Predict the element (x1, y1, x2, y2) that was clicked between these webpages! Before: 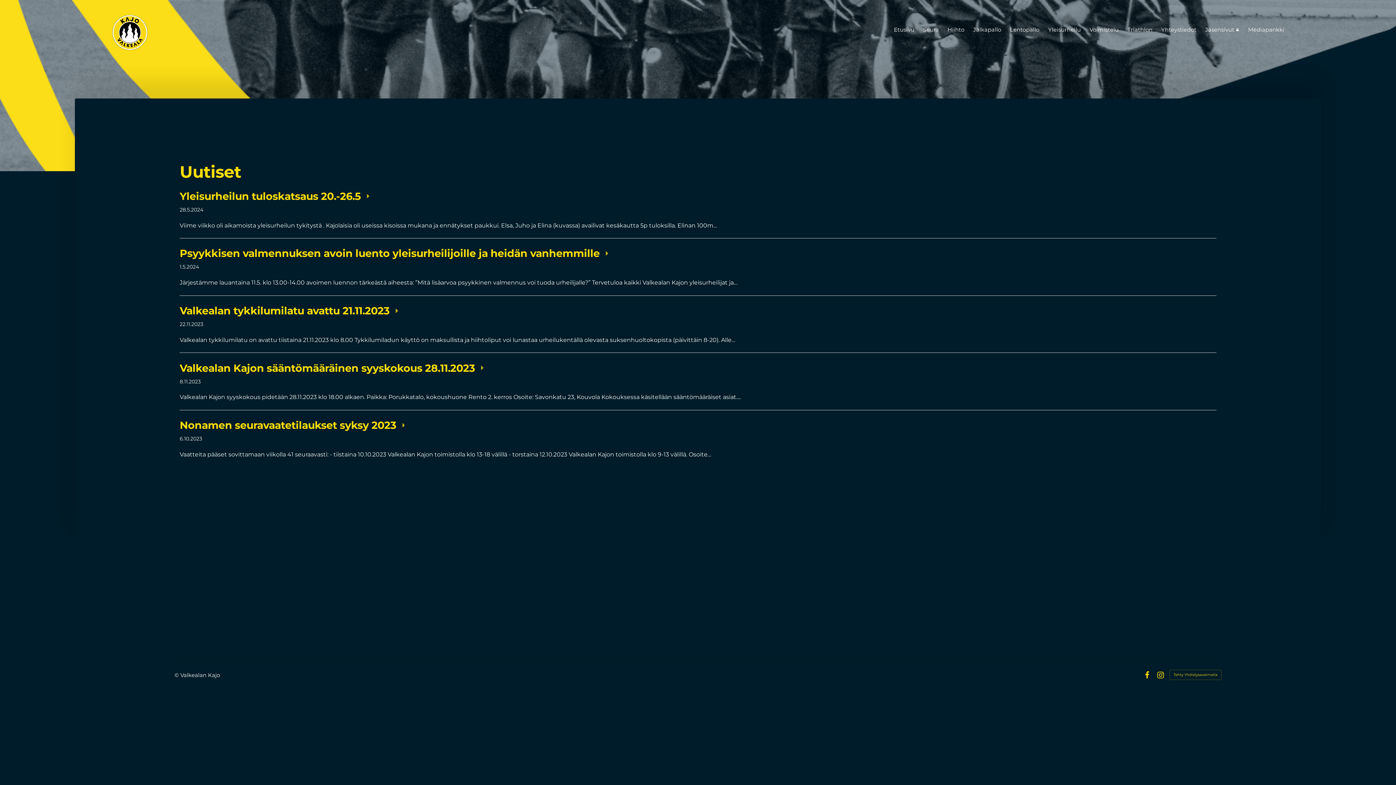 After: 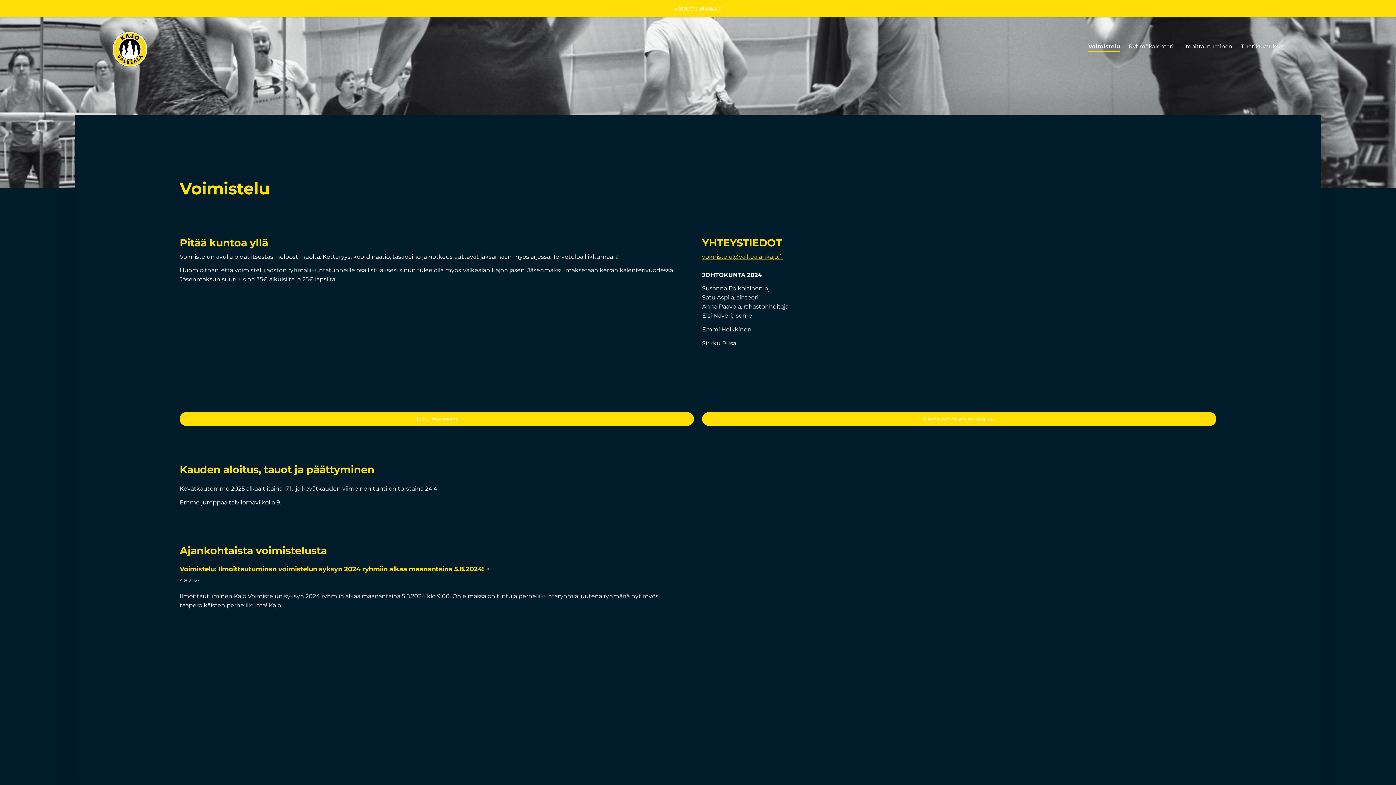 Action: bbox: (1089, 24, 1119, 35) label: Voimistelu